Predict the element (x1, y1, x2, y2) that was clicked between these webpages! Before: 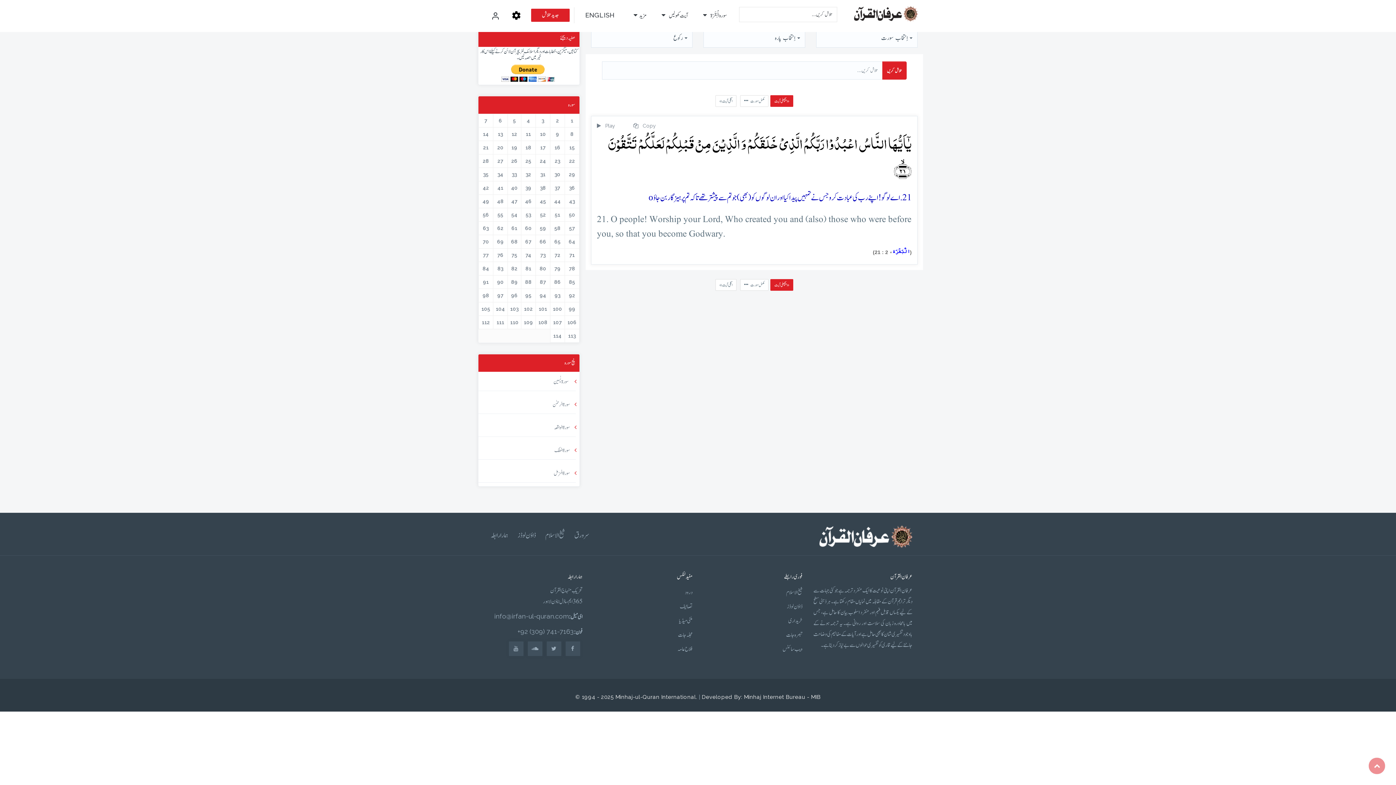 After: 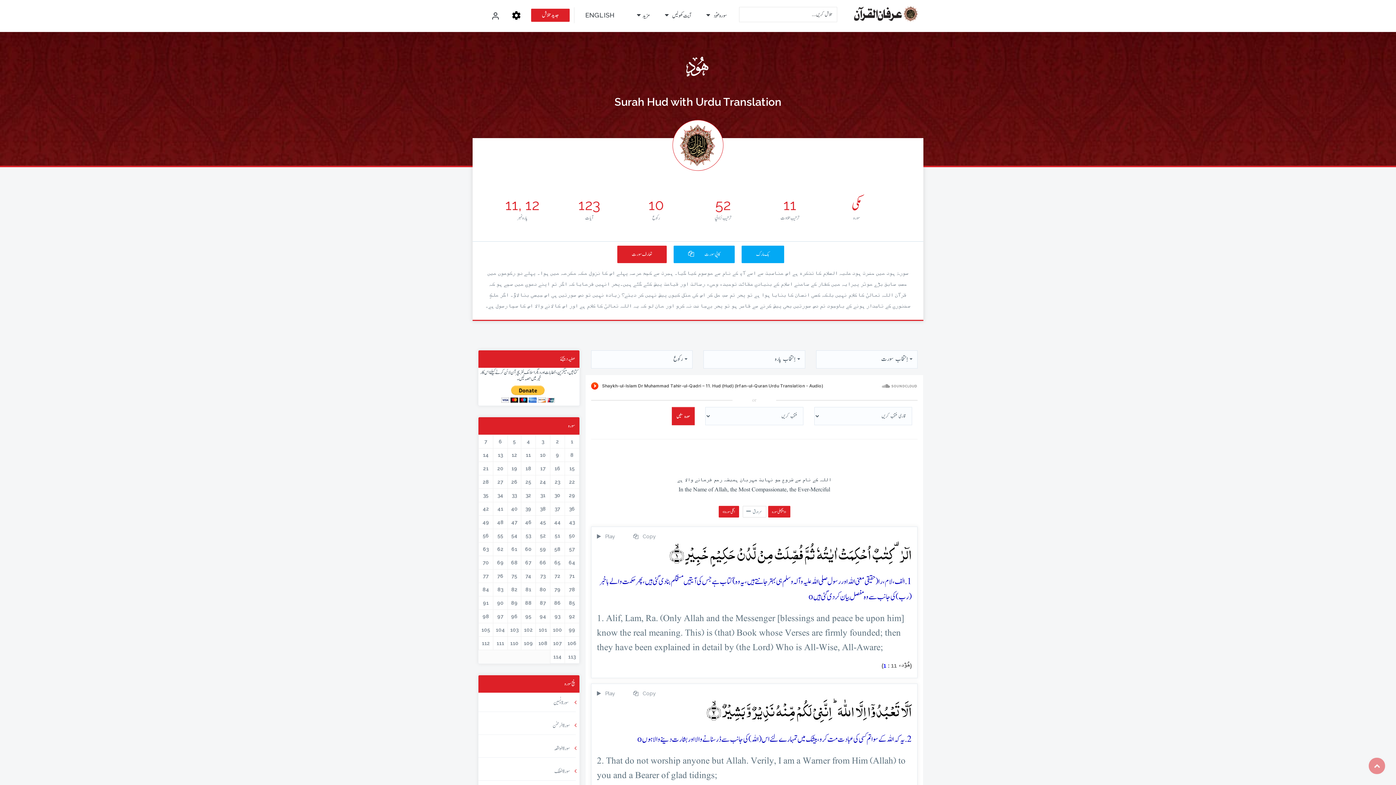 Action: label: 11 bbox: (523, 129, 533, 138)